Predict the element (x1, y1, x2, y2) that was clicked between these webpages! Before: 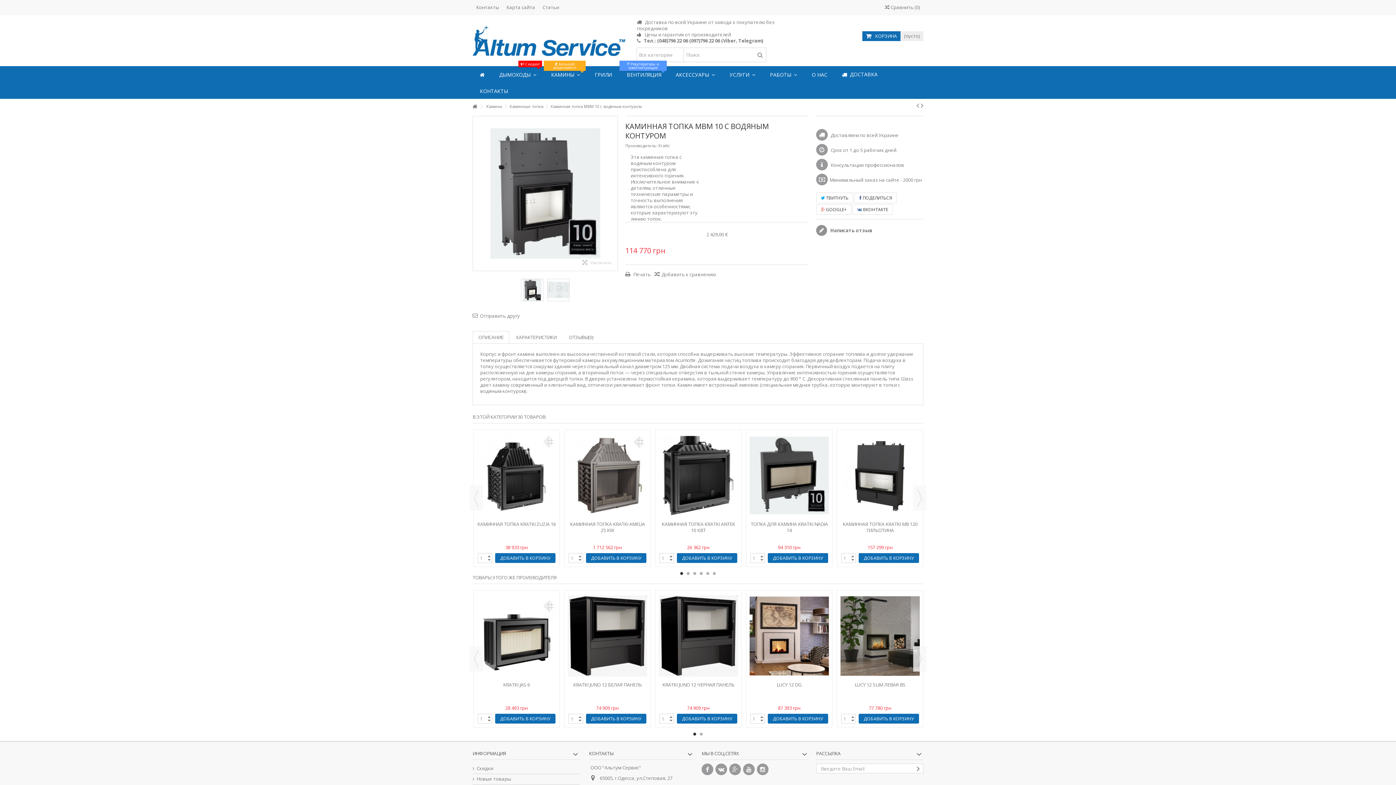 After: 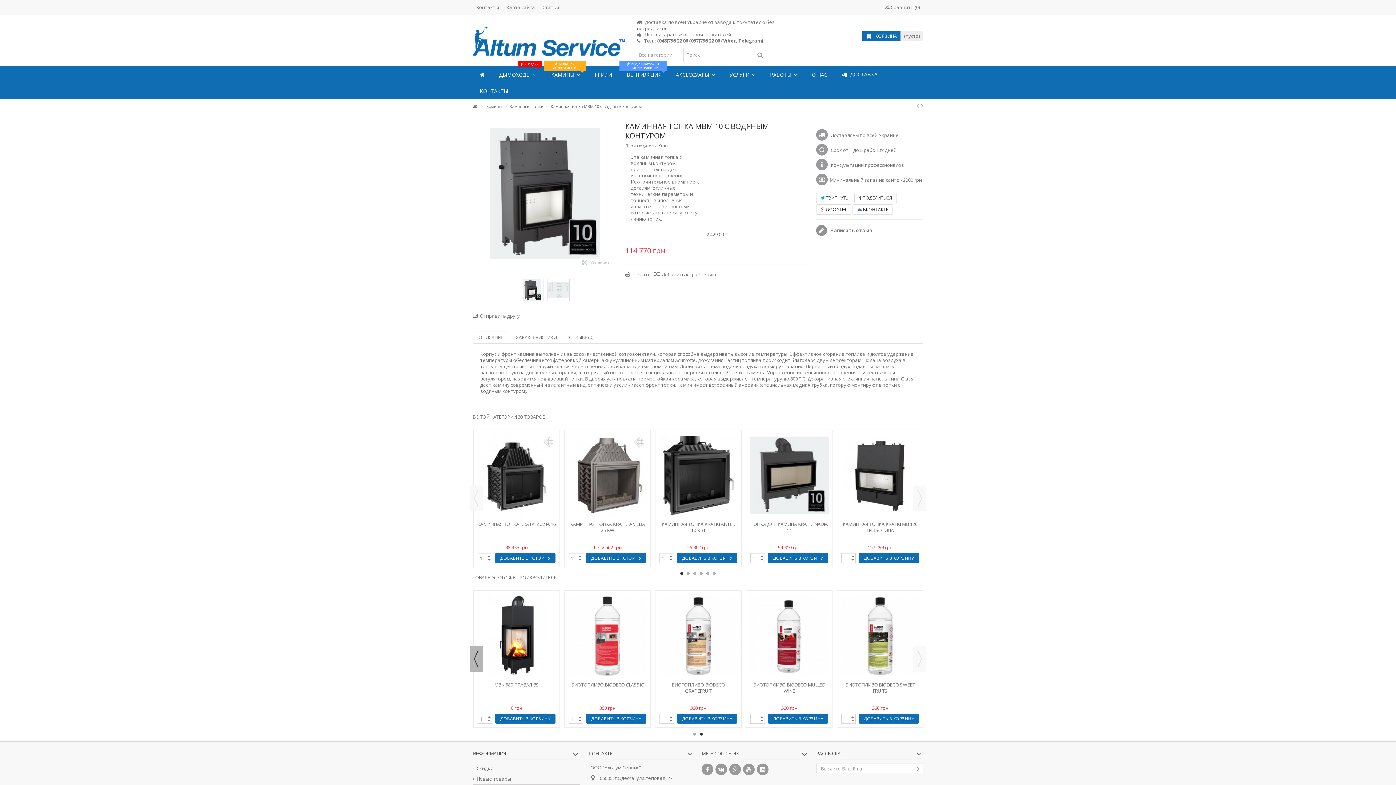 Action: label: Previous bbox: (469, 646, 482, 672)